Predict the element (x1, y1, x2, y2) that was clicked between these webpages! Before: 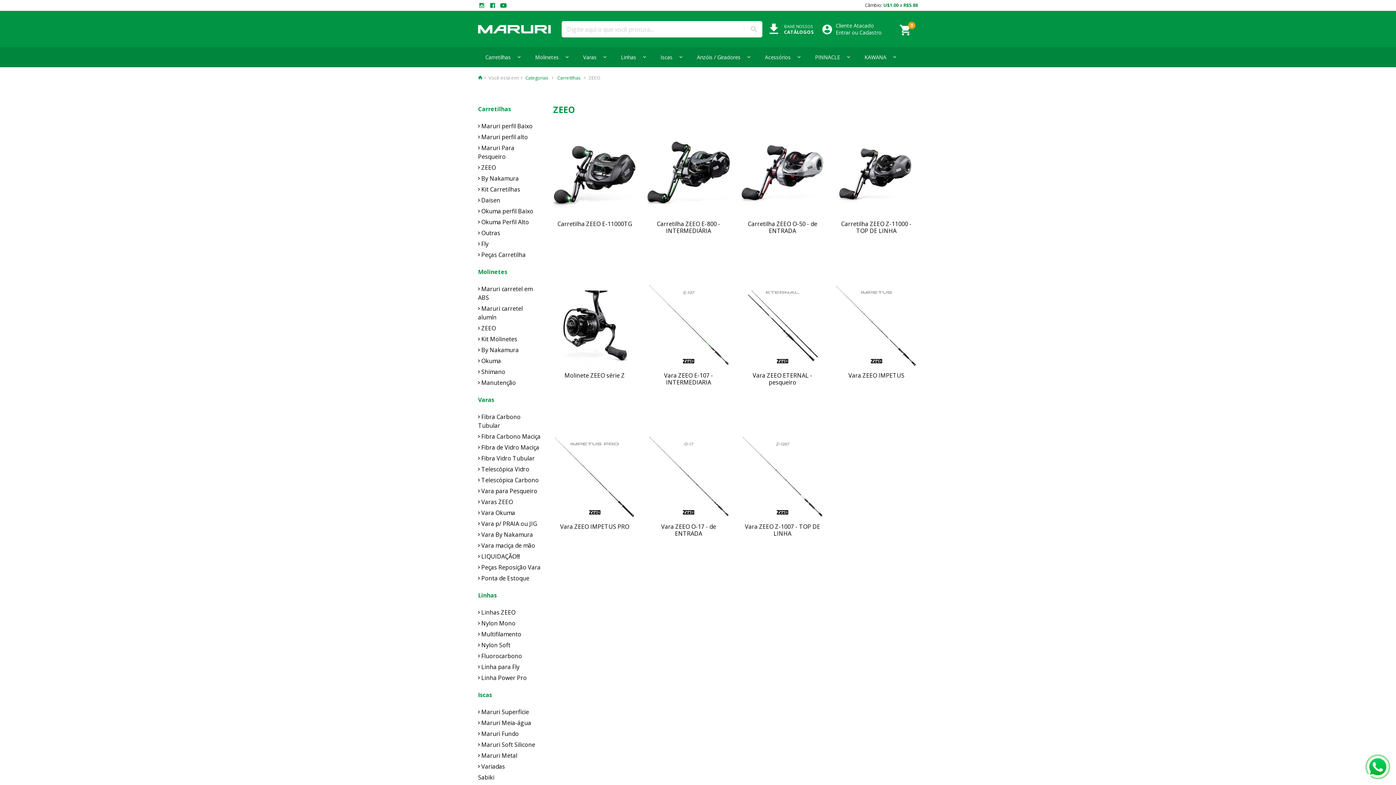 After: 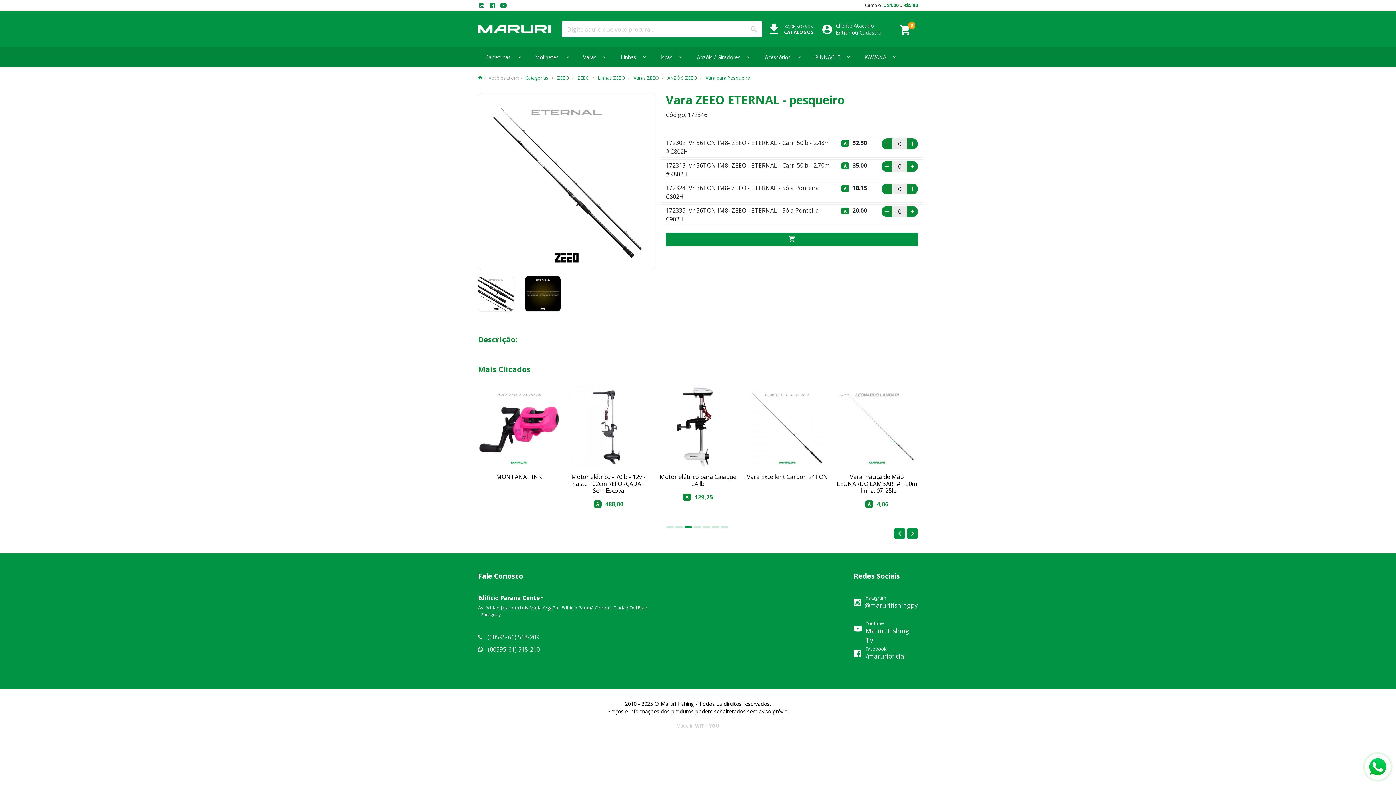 Action: bbox: (741, 320, 824, 328)